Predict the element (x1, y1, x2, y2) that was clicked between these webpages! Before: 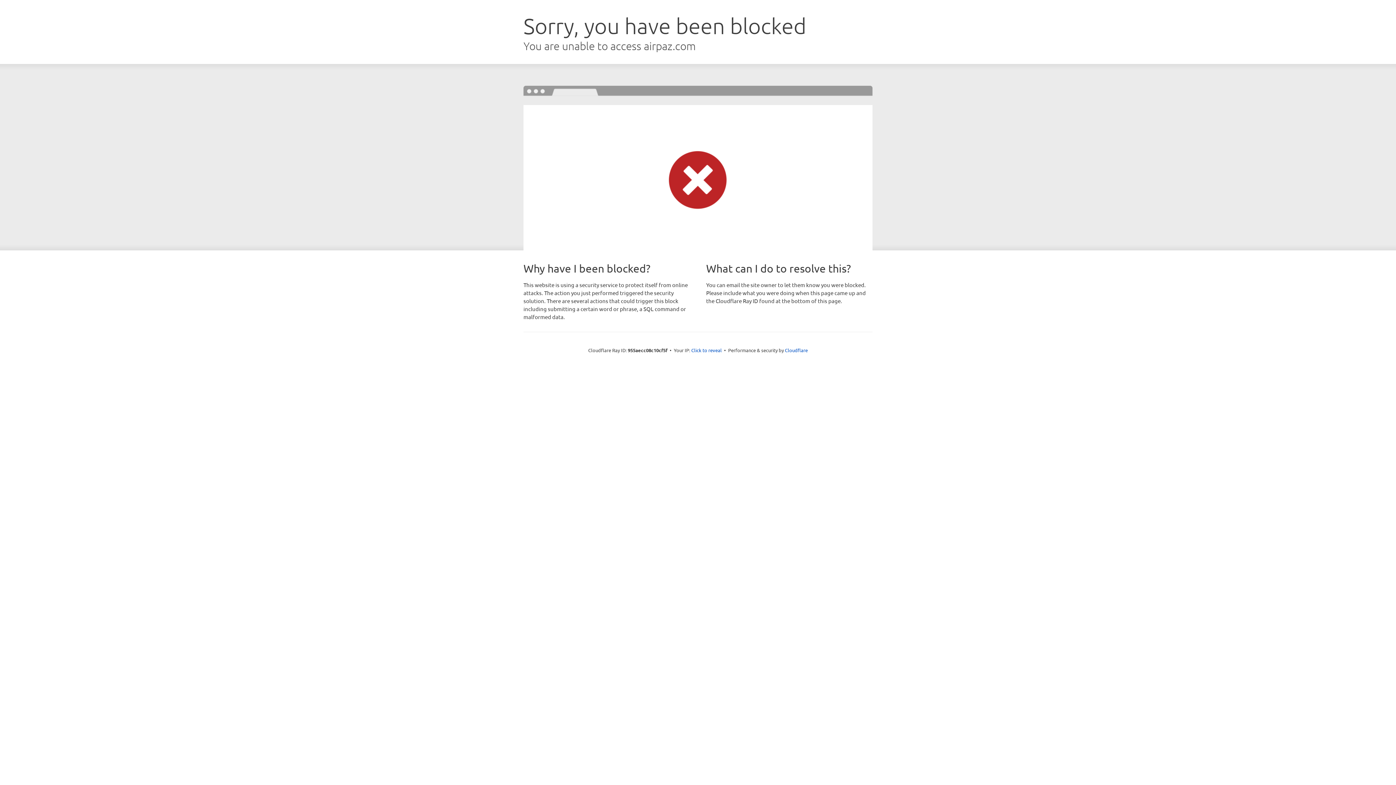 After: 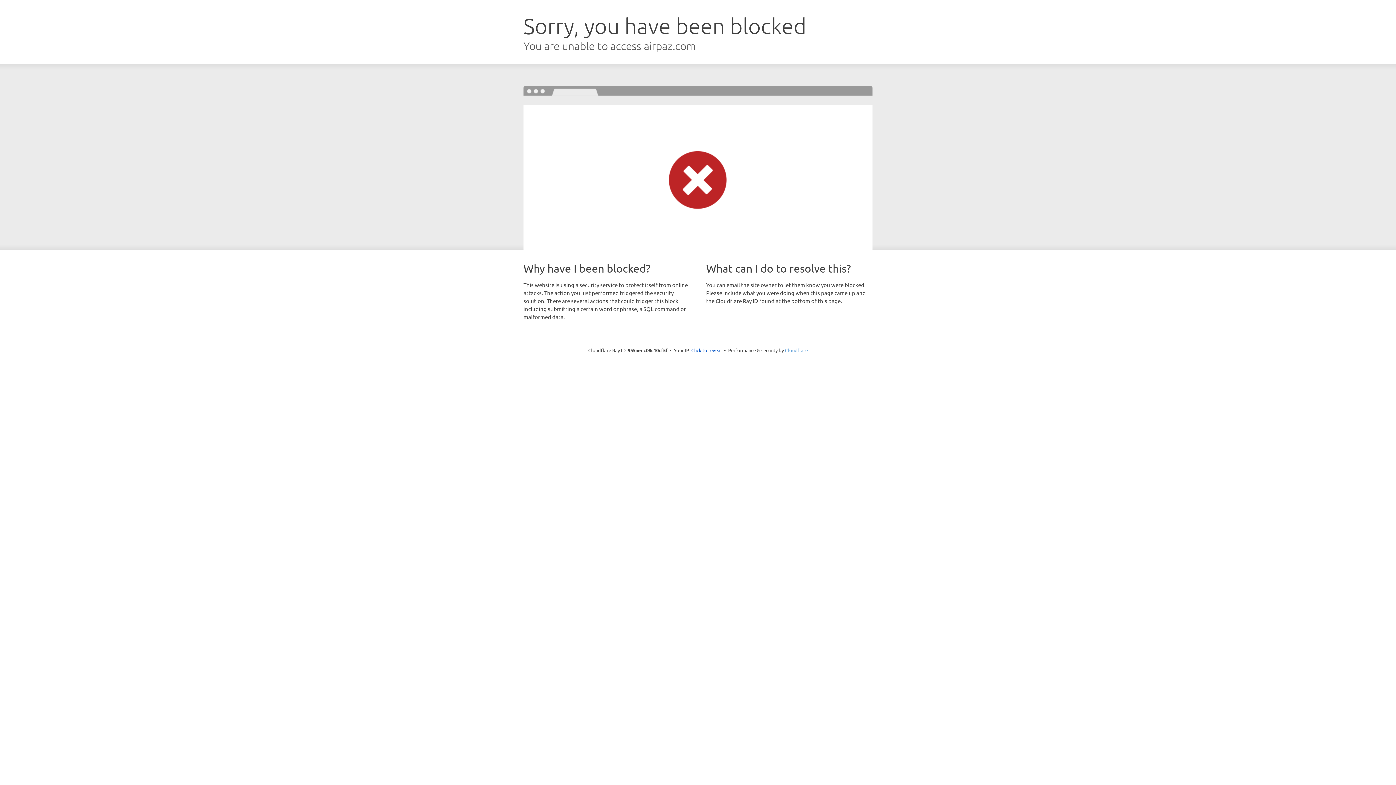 Action: label: Cloudflare bbox: (785, 347, 808, 353)